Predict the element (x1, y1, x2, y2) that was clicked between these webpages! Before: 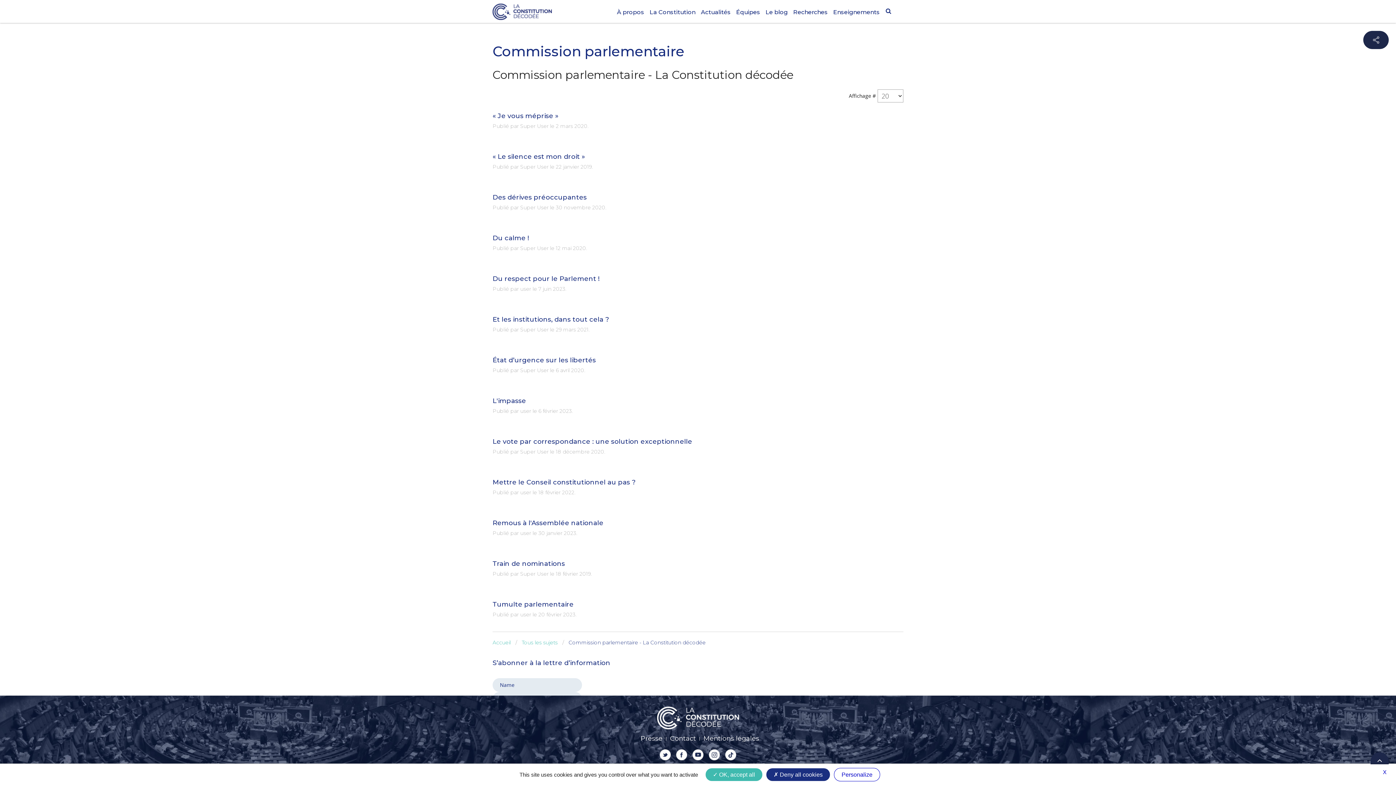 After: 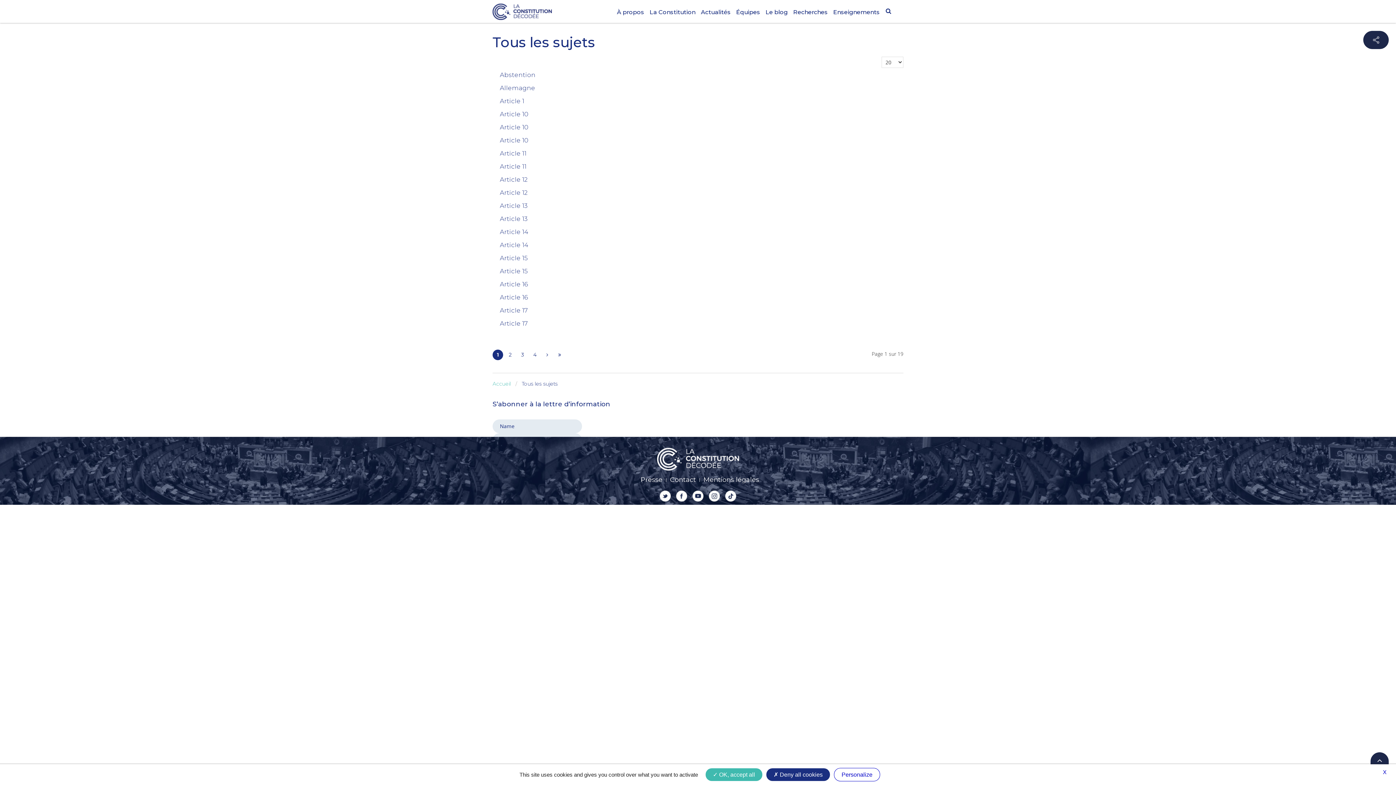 Action: bbox: (521, 637, 557, 648) label: Tous les sujets